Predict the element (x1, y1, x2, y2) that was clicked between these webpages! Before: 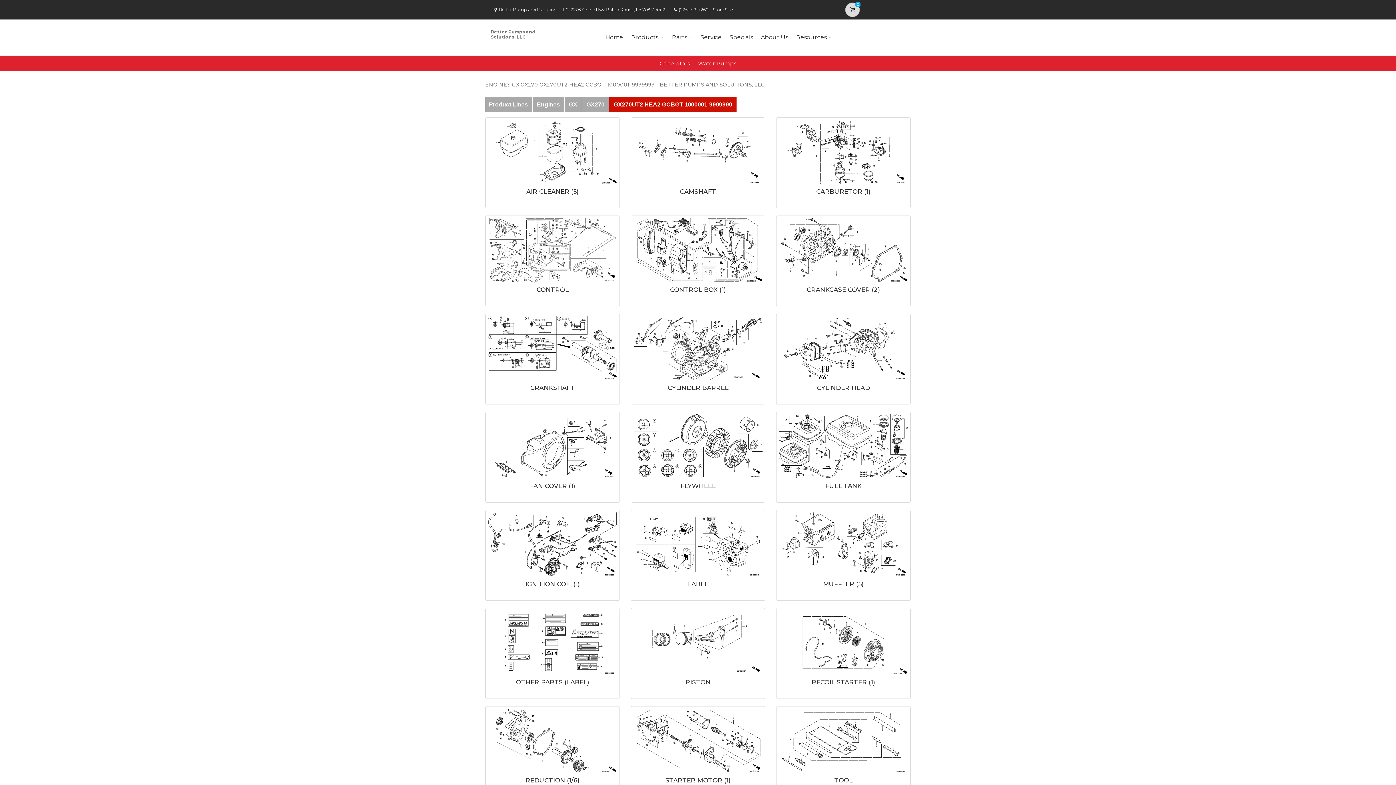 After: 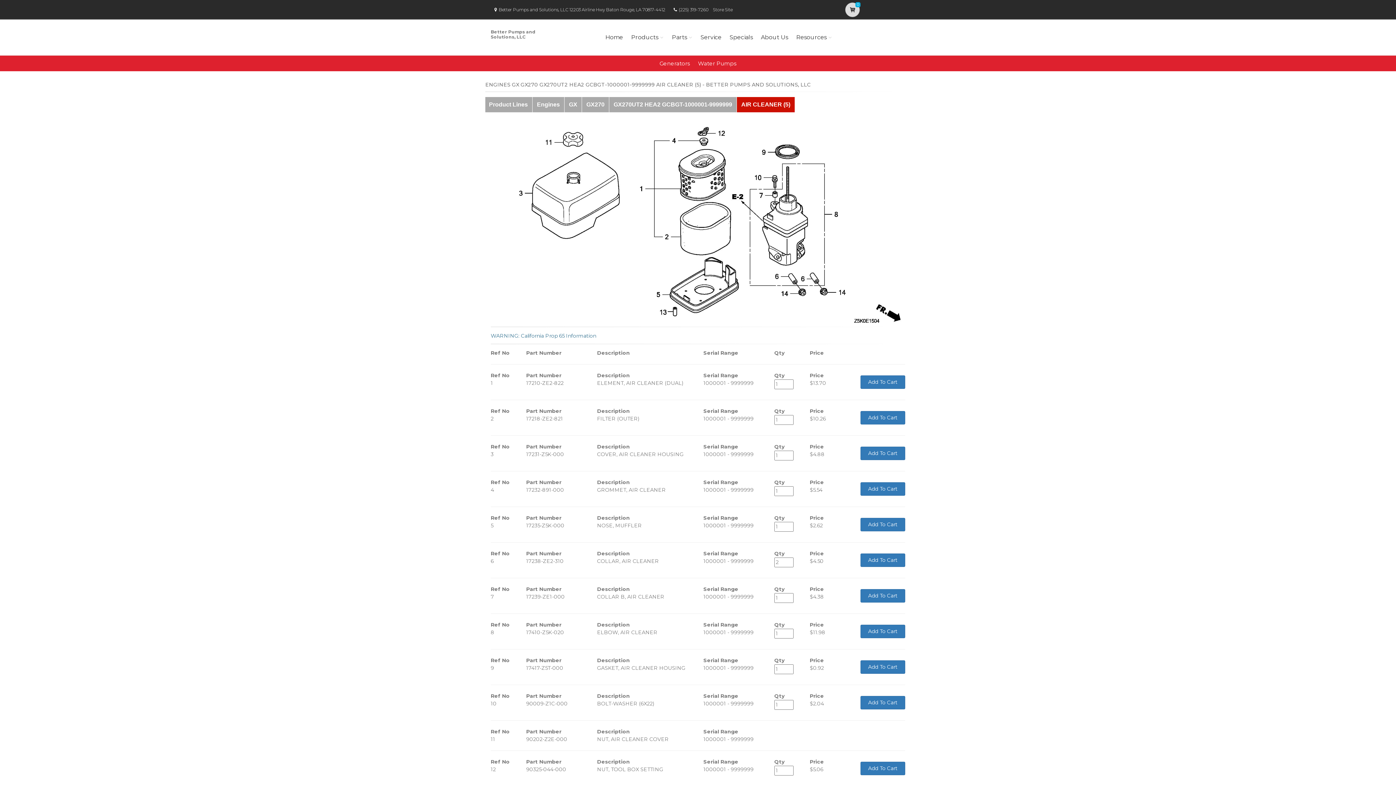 Action: label: AIR CLEANER (5) bbox: (526, 187, 578, 195)